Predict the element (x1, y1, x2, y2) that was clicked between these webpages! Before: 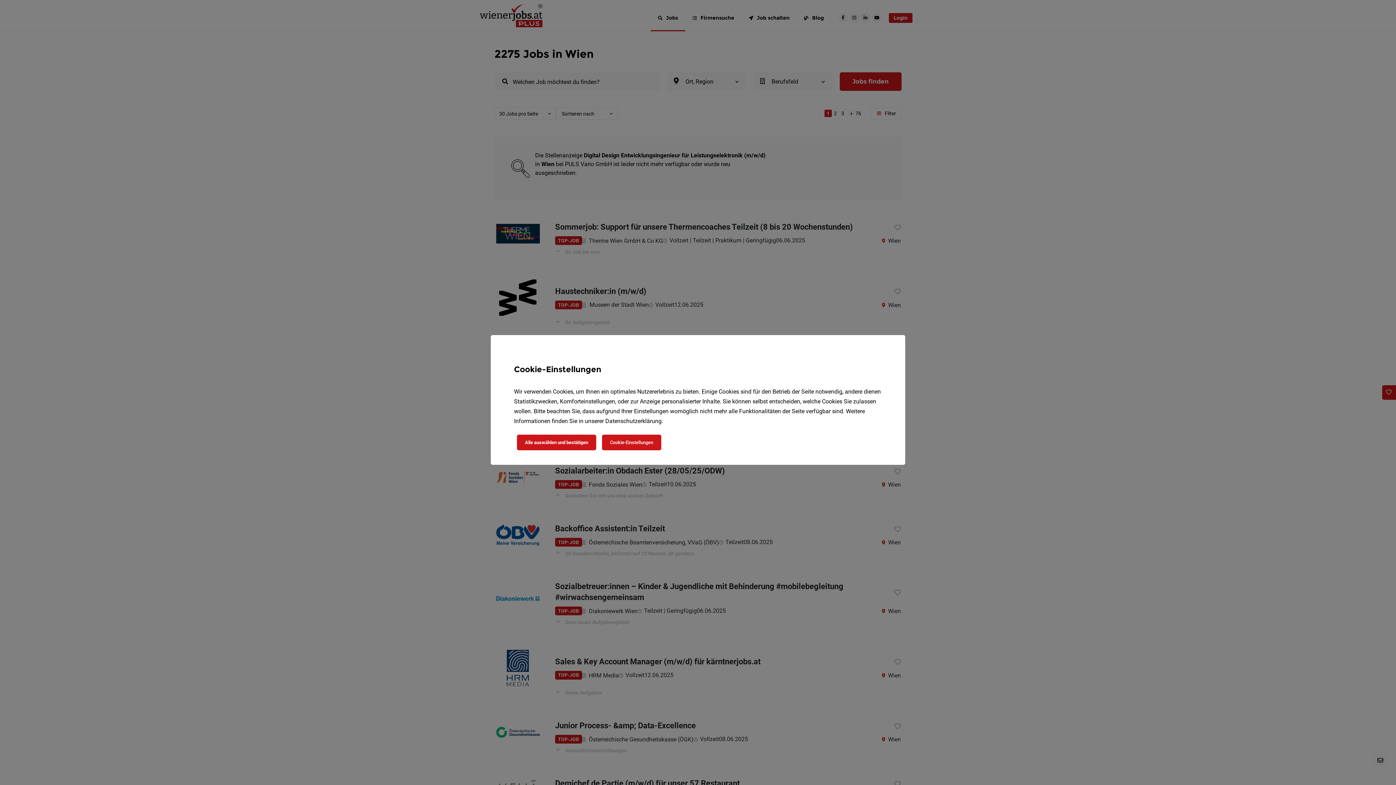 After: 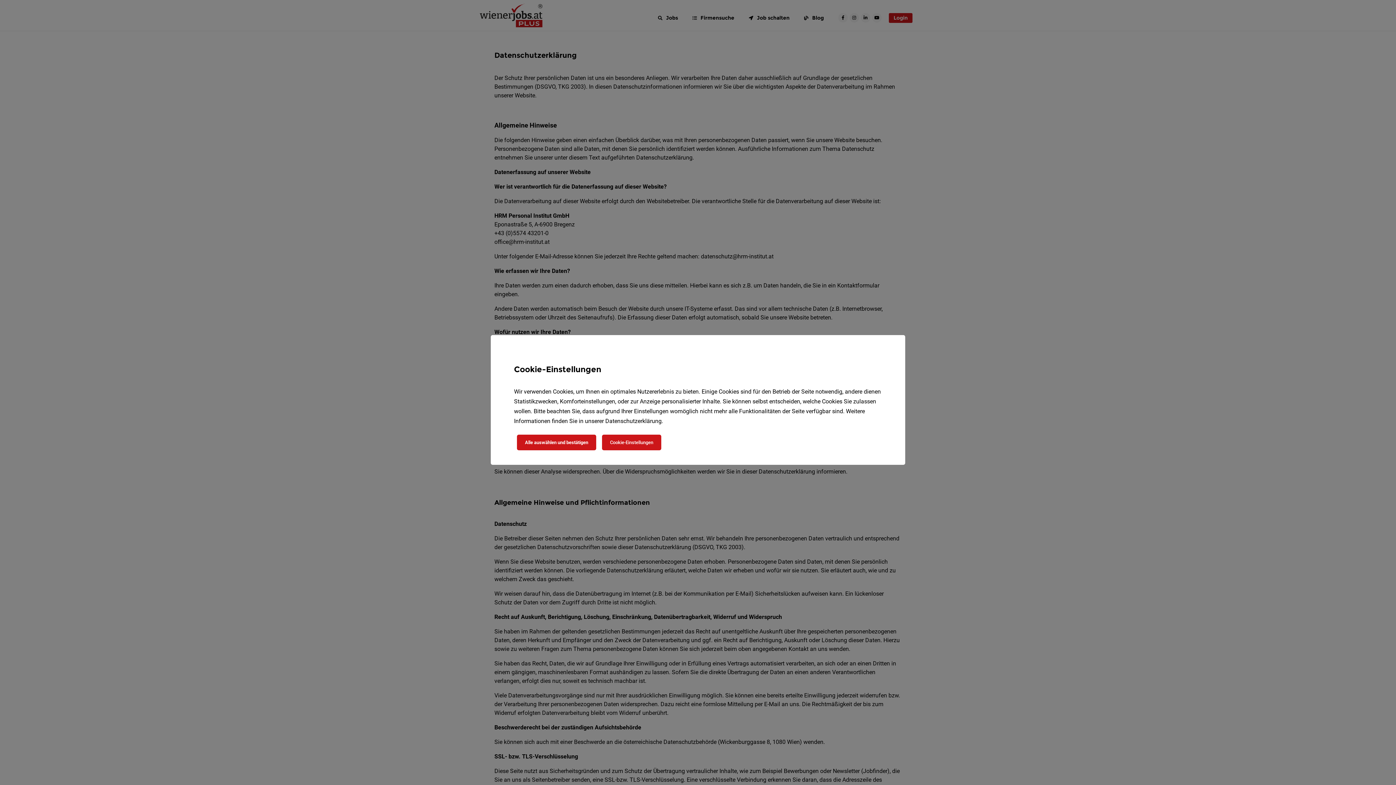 Action: bbox: (605, 417, 661, 424) label: Datenschutzerklärung